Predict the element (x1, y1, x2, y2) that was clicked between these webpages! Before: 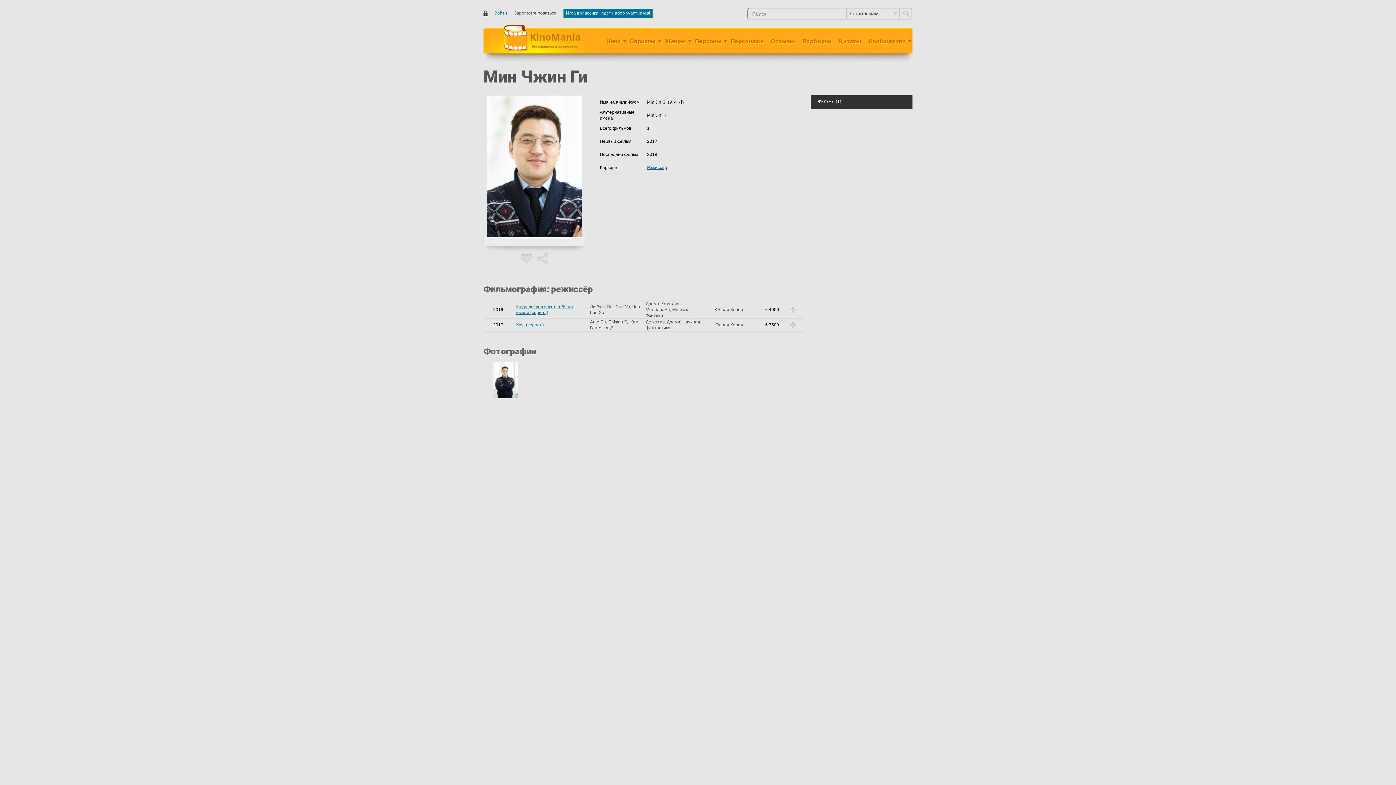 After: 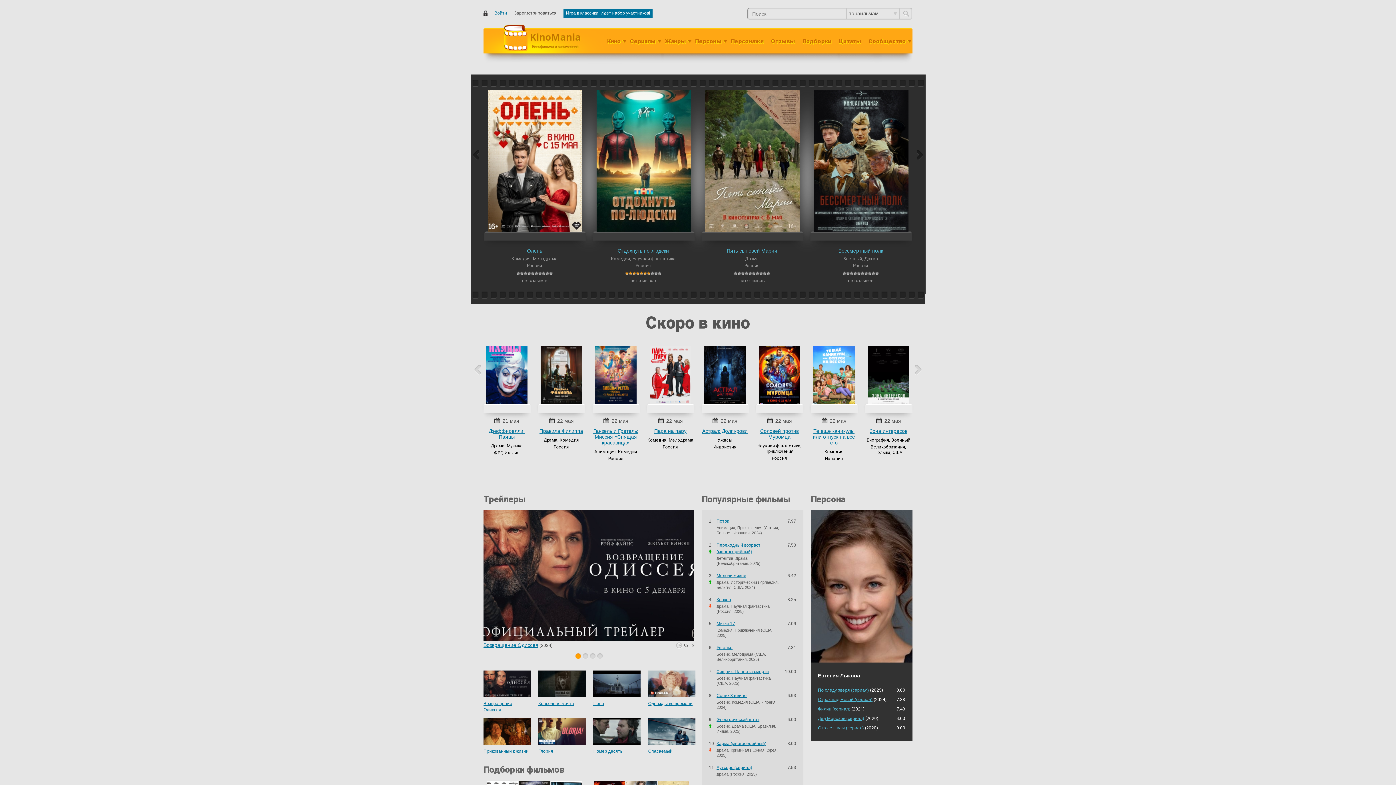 Action: bbox: (500, 20, 582, 54)